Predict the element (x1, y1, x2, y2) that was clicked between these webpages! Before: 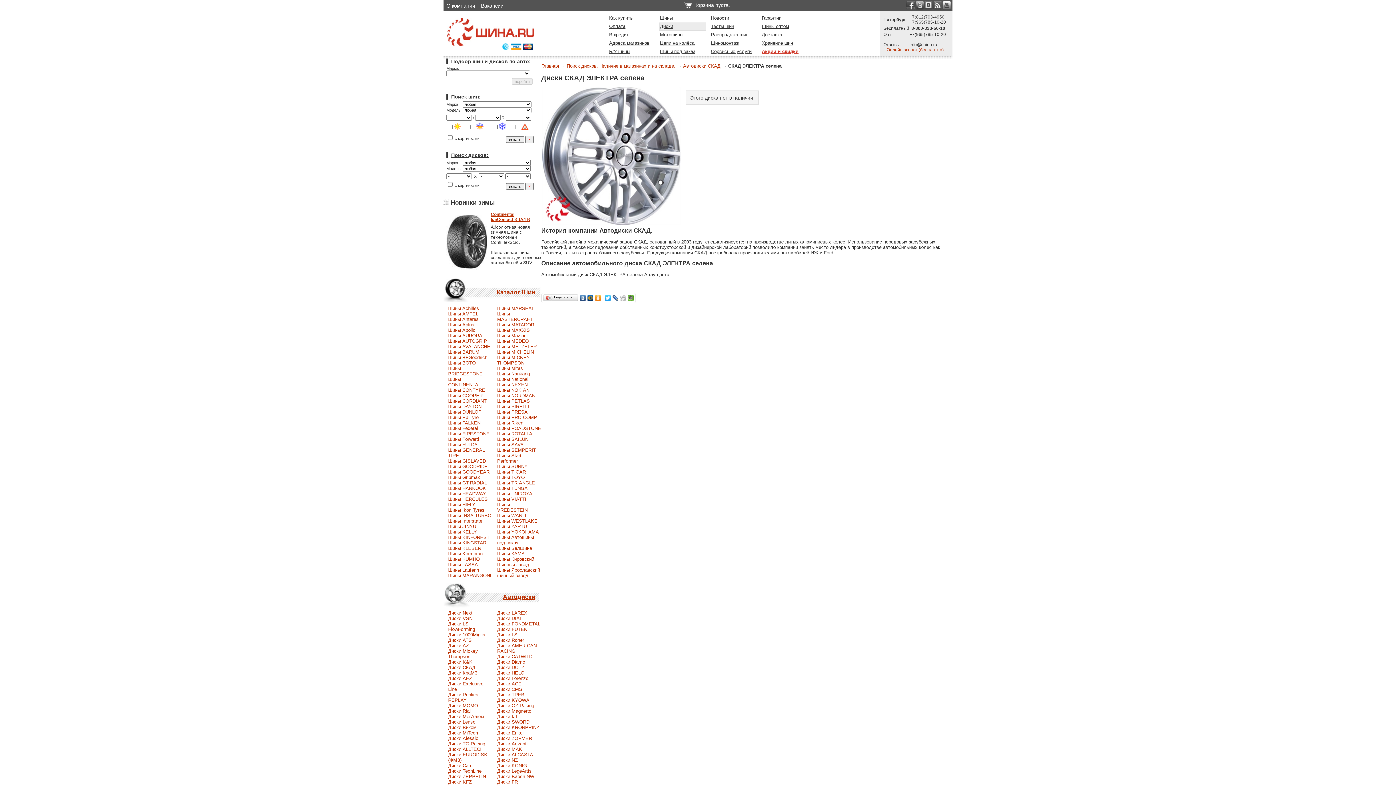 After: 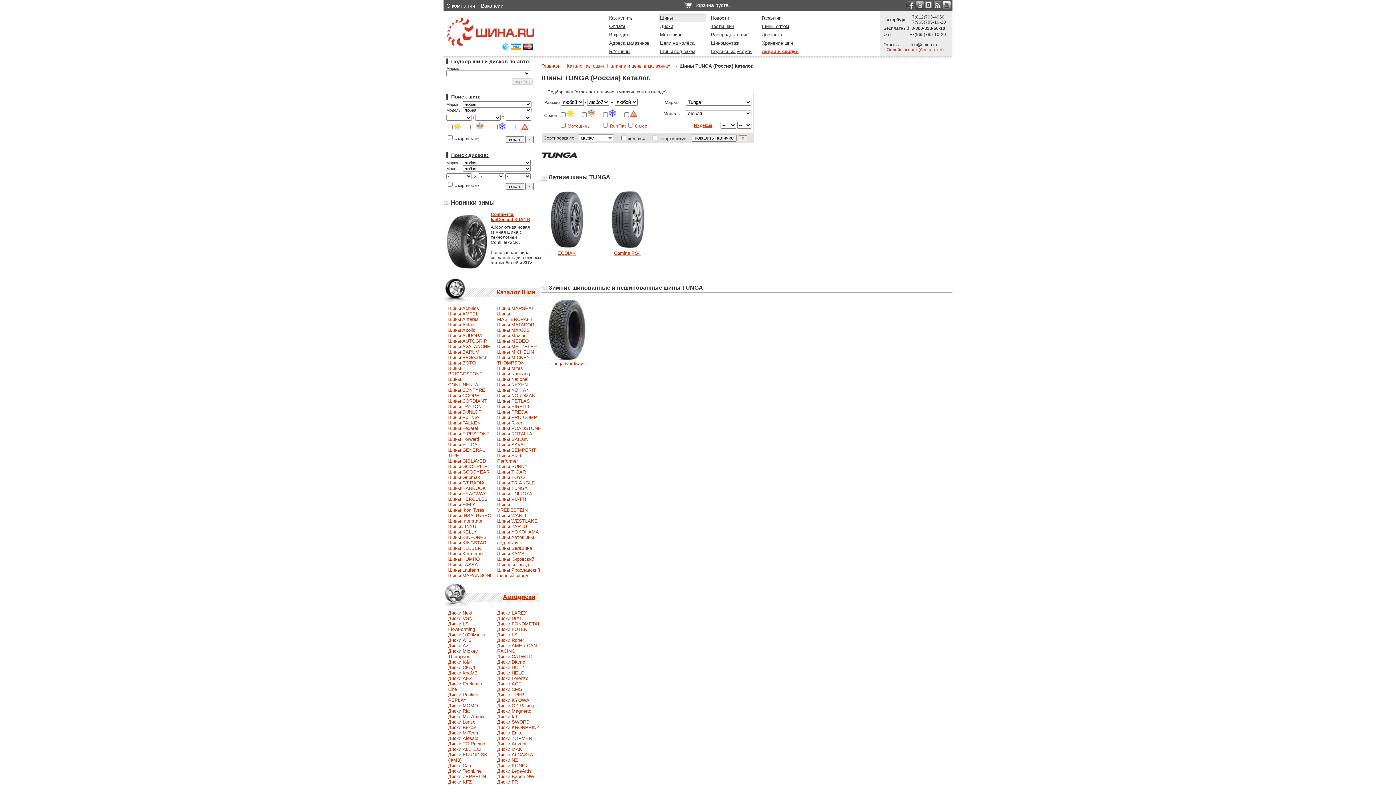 Action: bbox: (497, 485, 527, 491) label: Шины TUNGA